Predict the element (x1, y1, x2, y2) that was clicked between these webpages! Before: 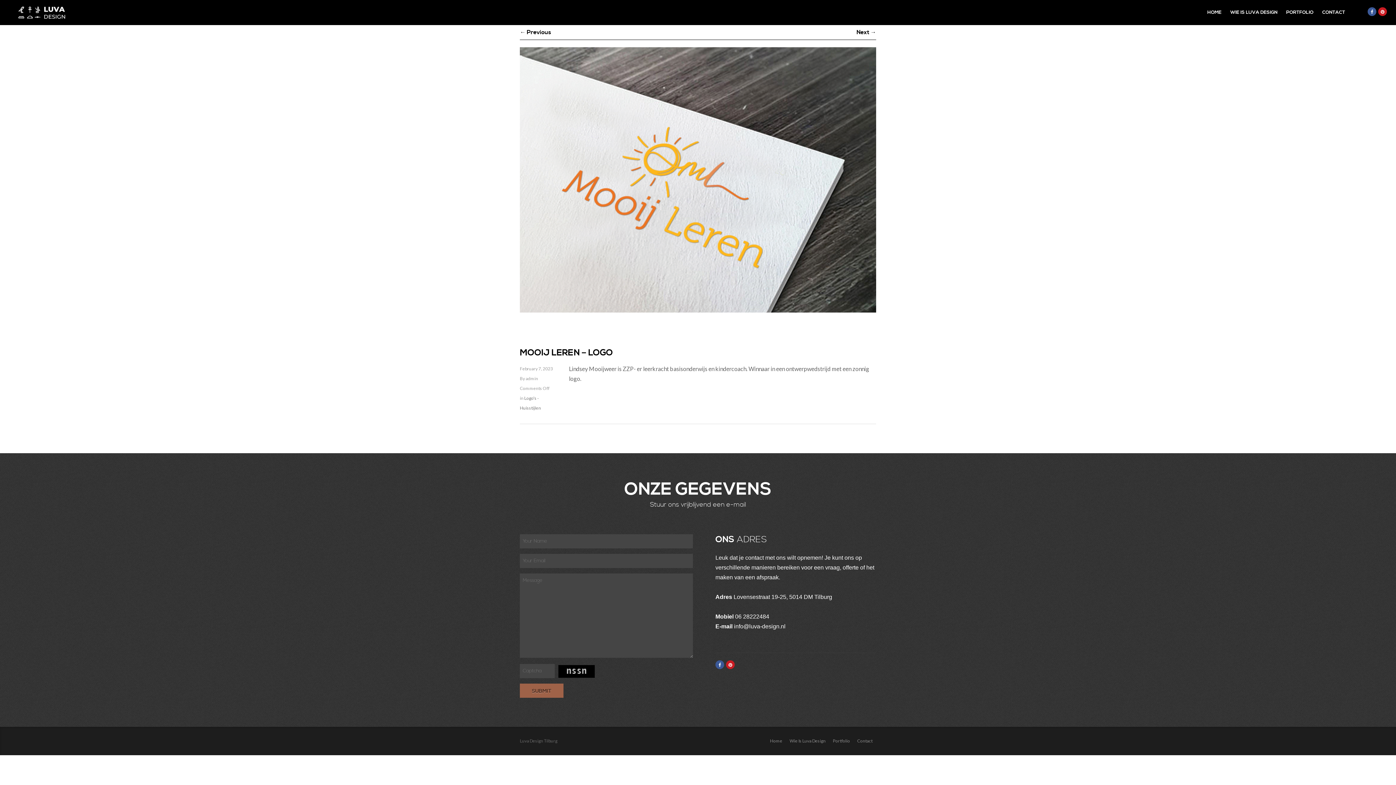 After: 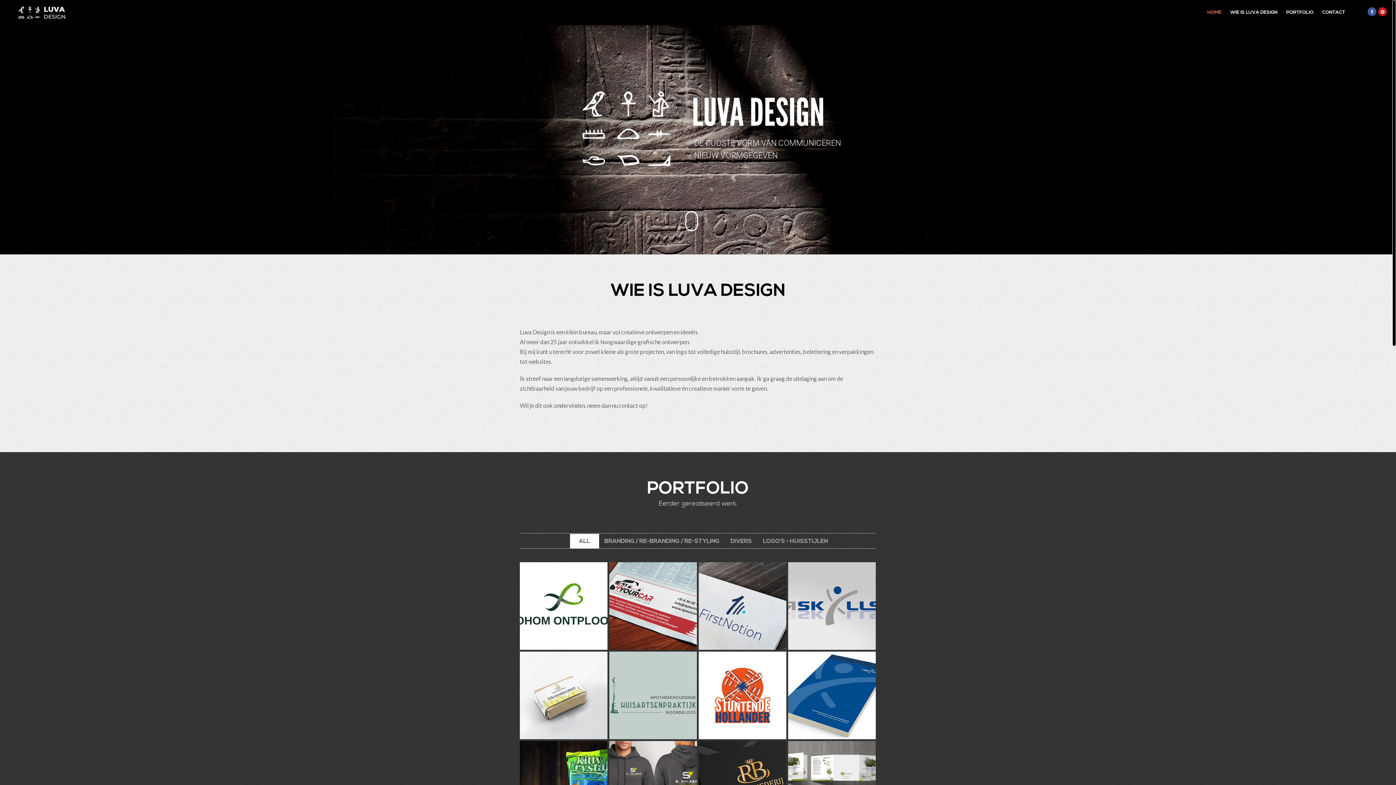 Action: bbox: (766, 738, 786, 744) label: Home